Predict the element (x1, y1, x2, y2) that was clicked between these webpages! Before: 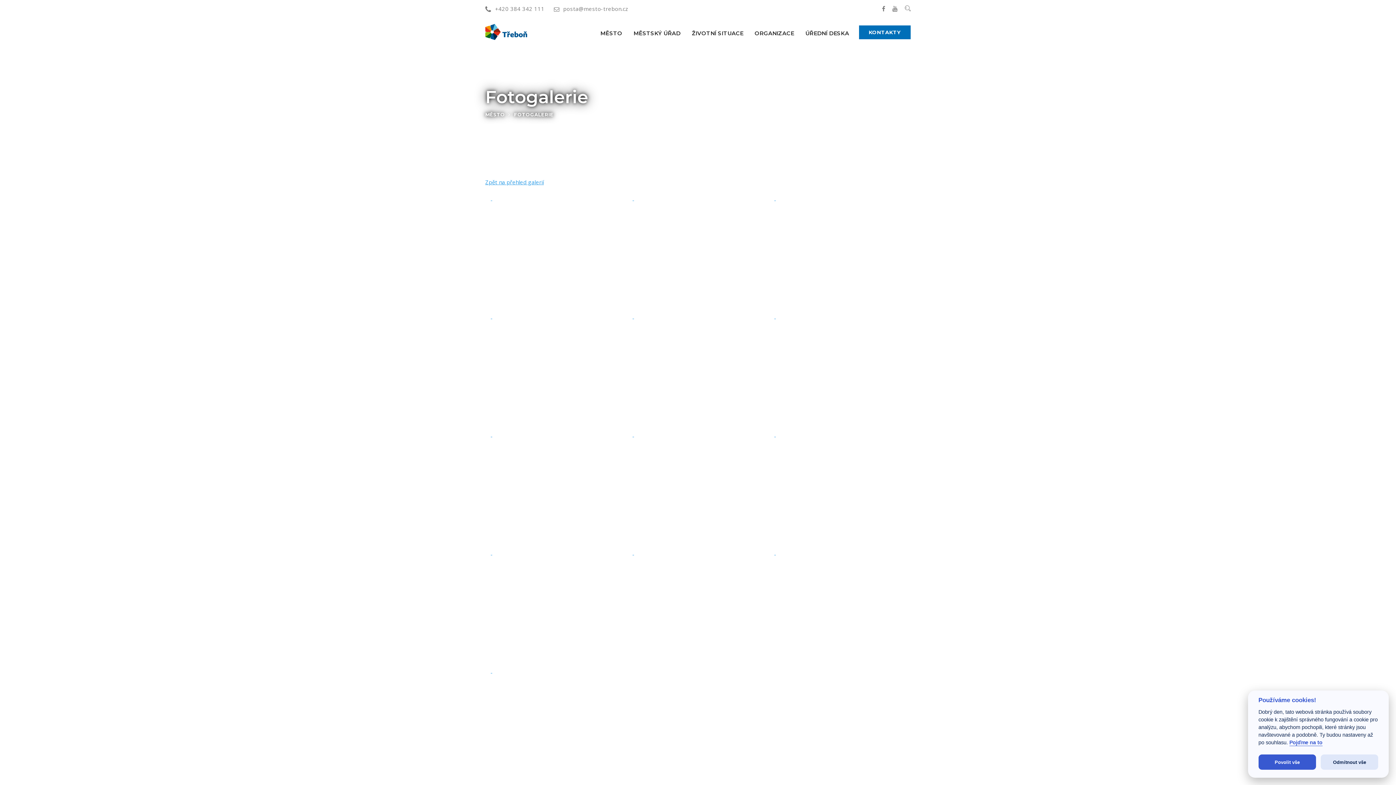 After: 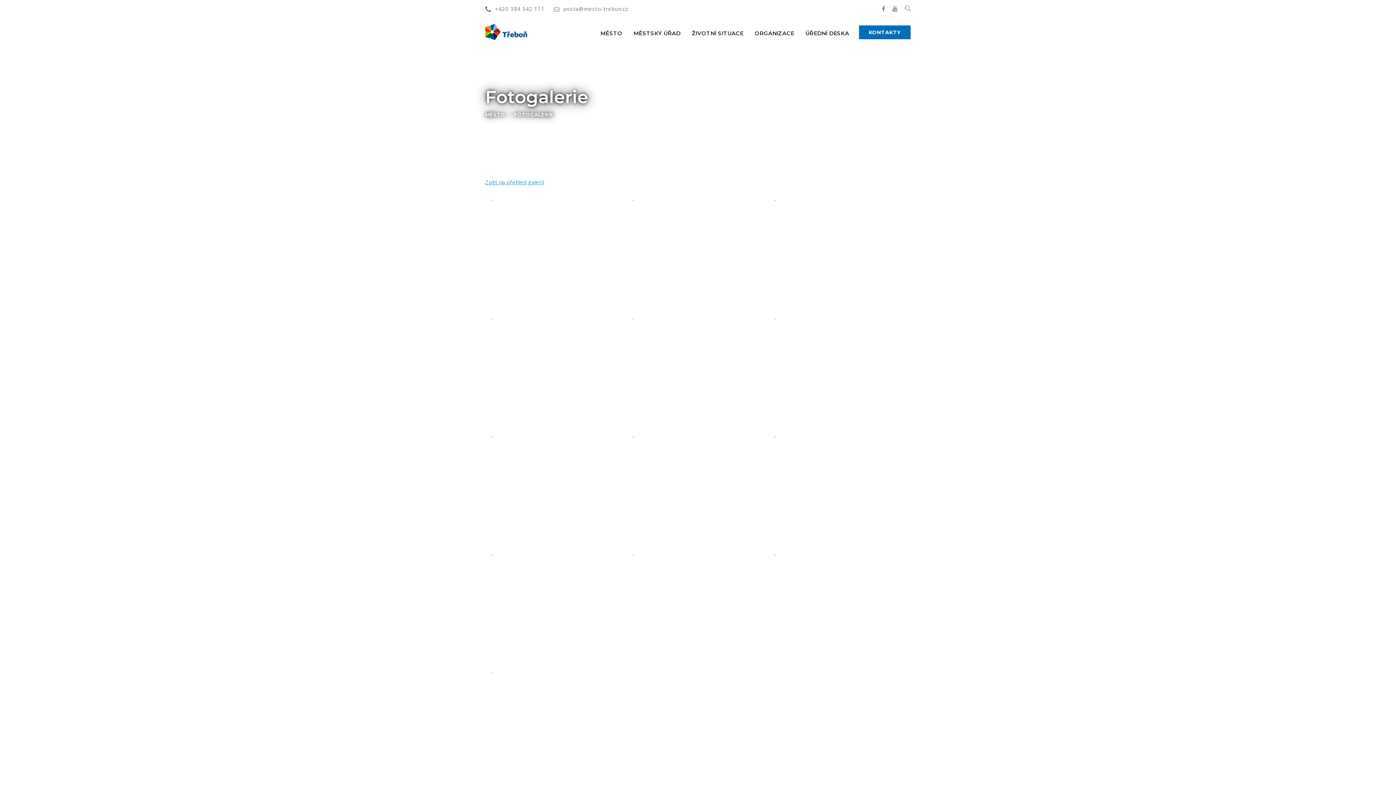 Action: bbox: (1321, 755, 1378, 770) label: Odmítnout vše